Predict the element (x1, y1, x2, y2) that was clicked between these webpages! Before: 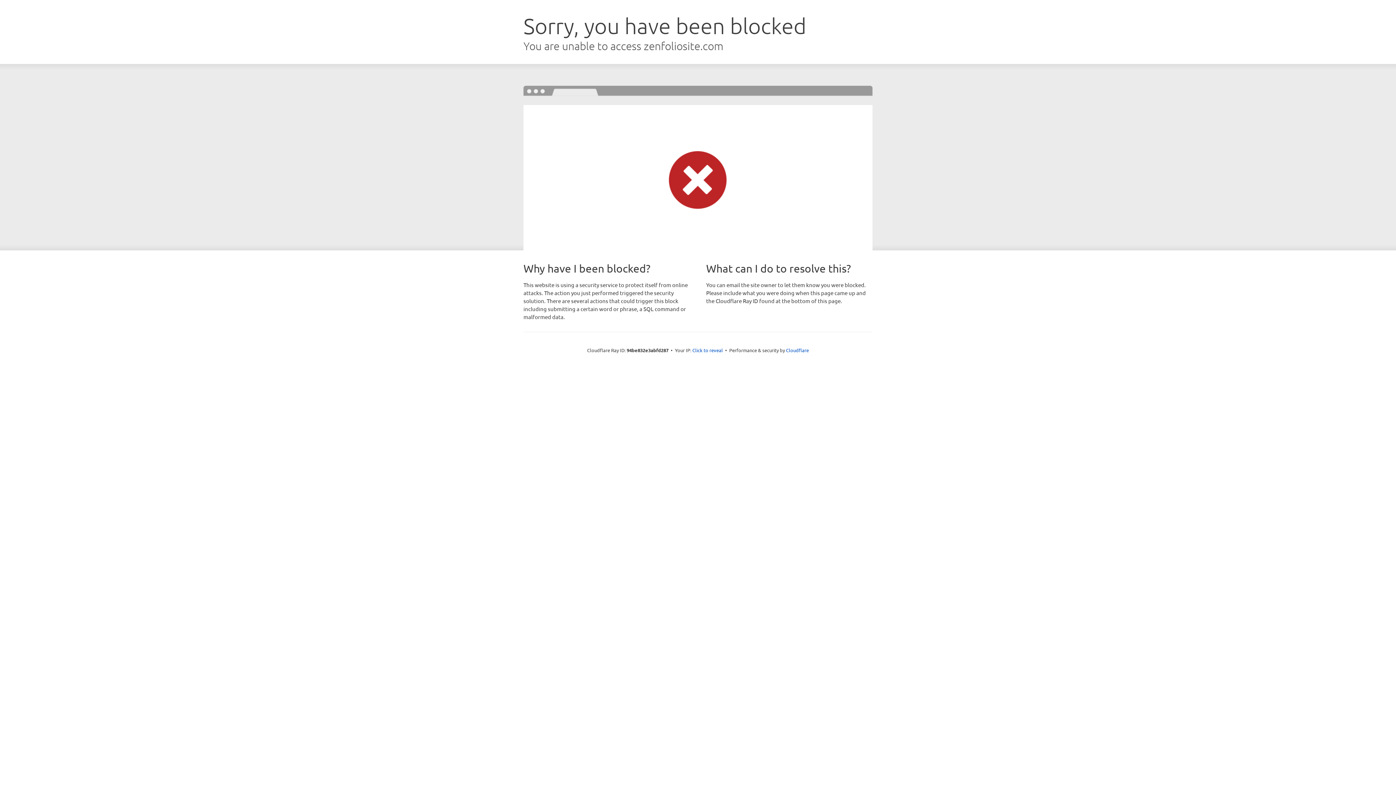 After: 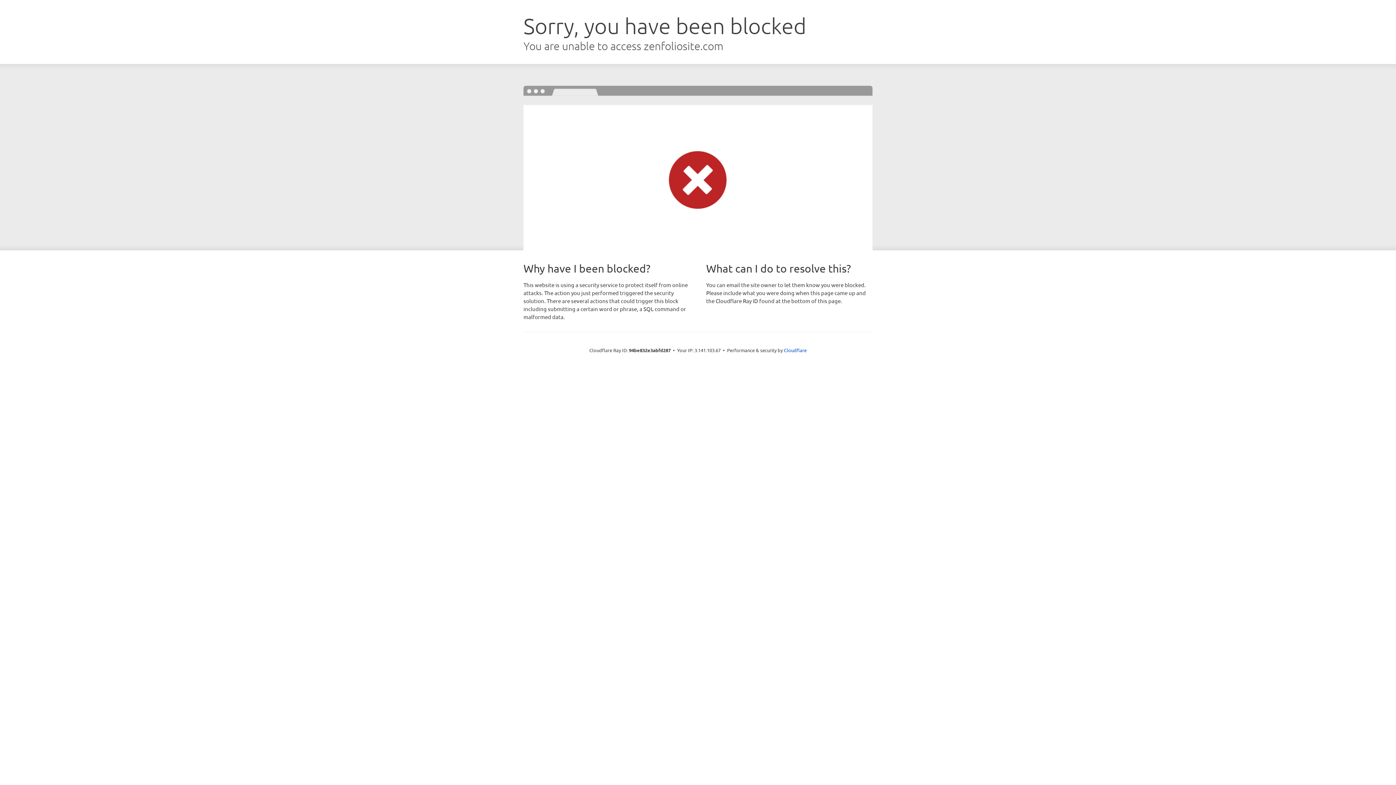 Action: label: Click to reveal bbox: (692, 346, 723, 353)